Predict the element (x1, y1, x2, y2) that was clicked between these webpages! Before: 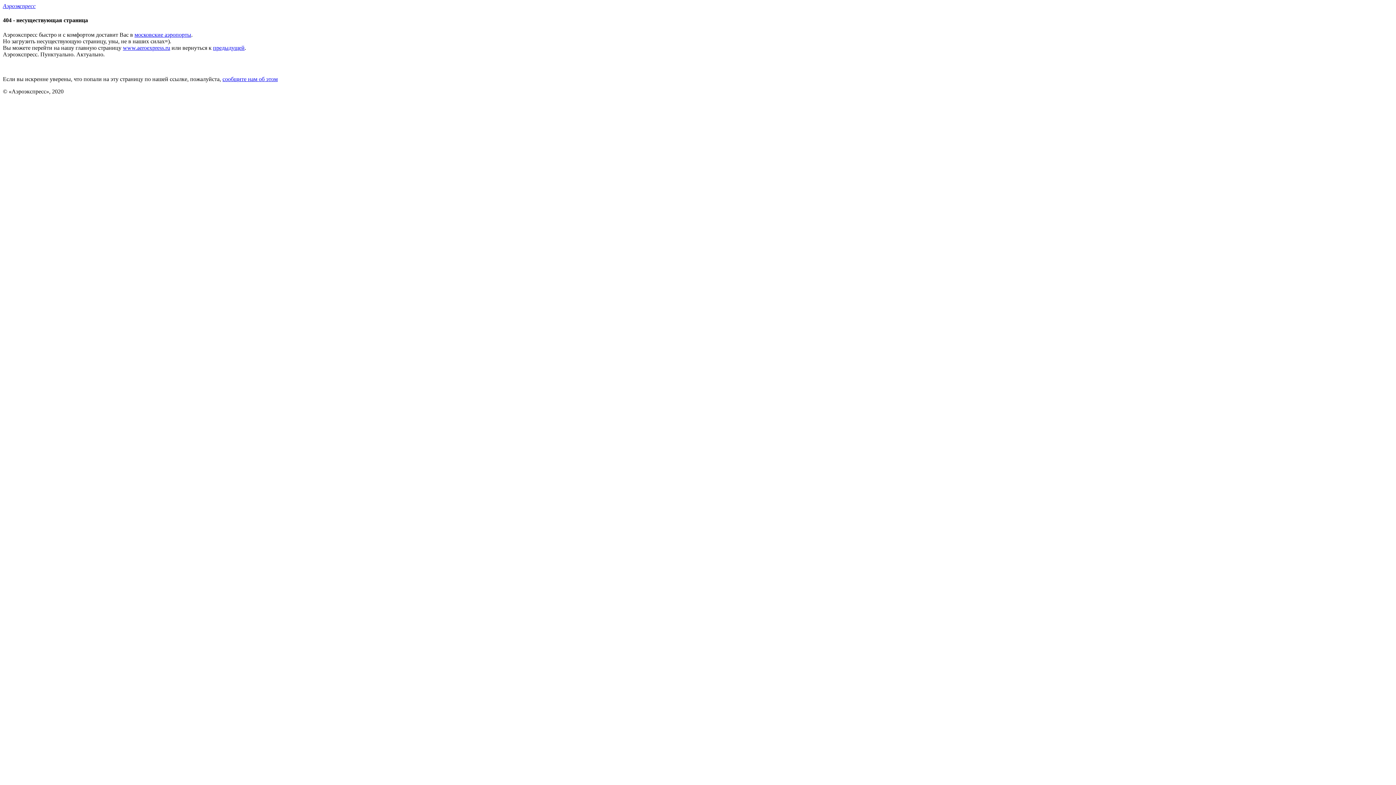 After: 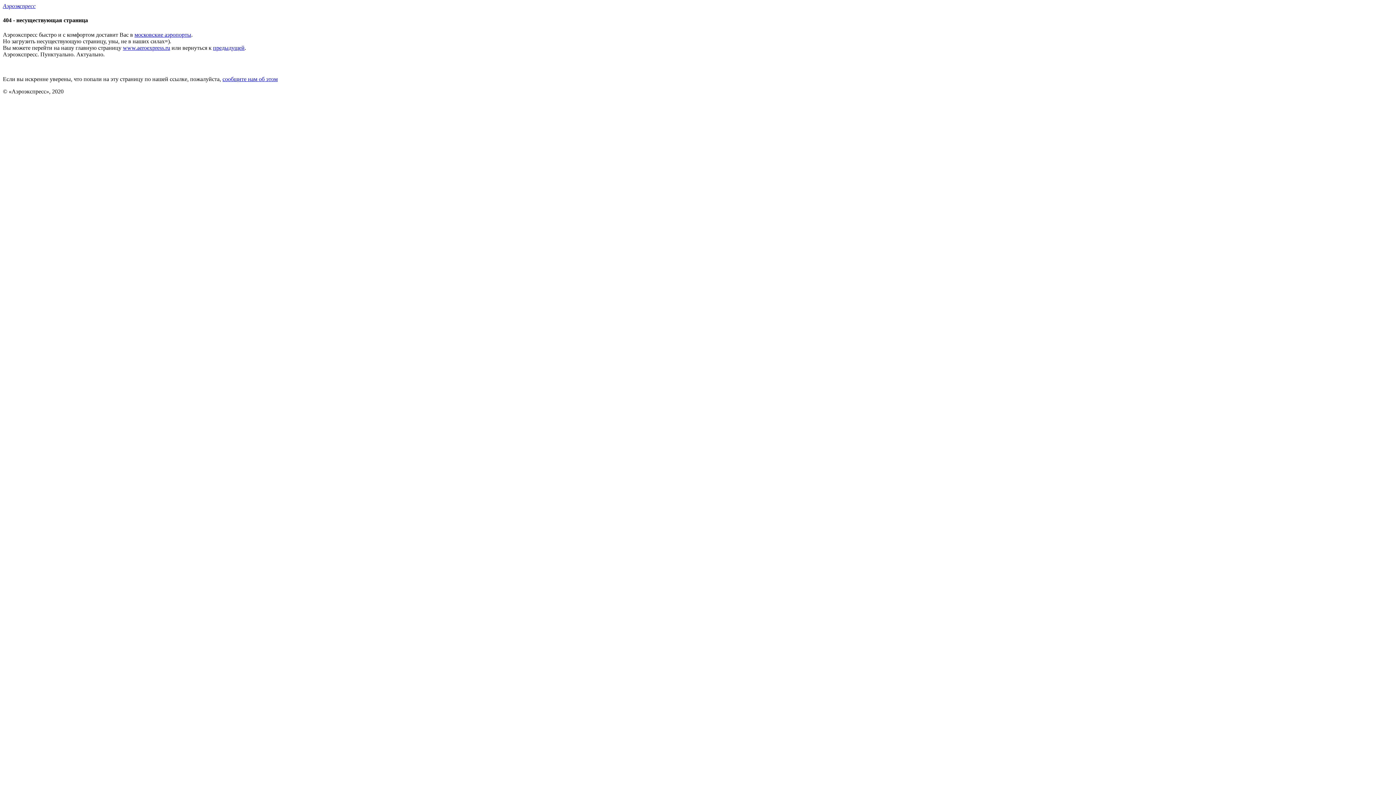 Action: label: сообщите нам об этом bbox: (222, 75, 277, 82)